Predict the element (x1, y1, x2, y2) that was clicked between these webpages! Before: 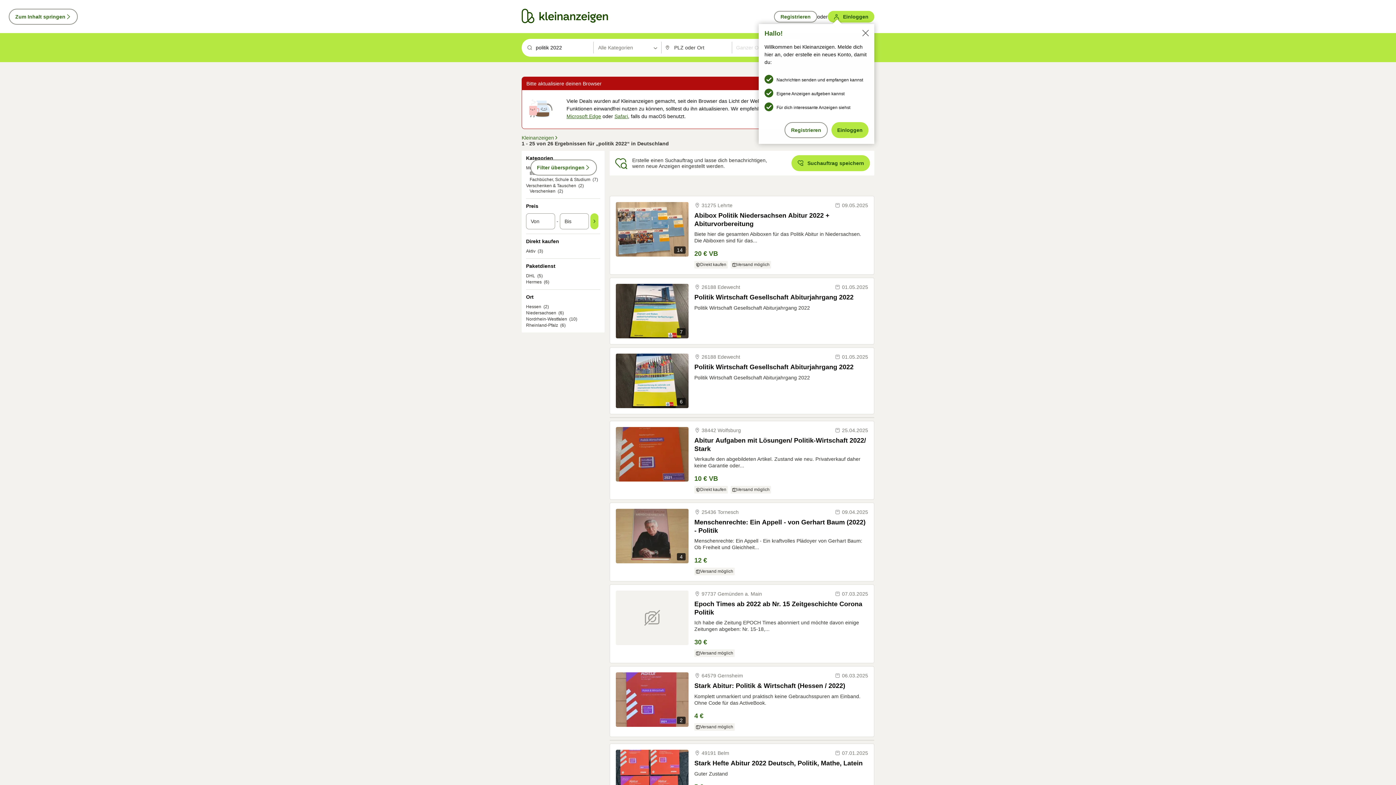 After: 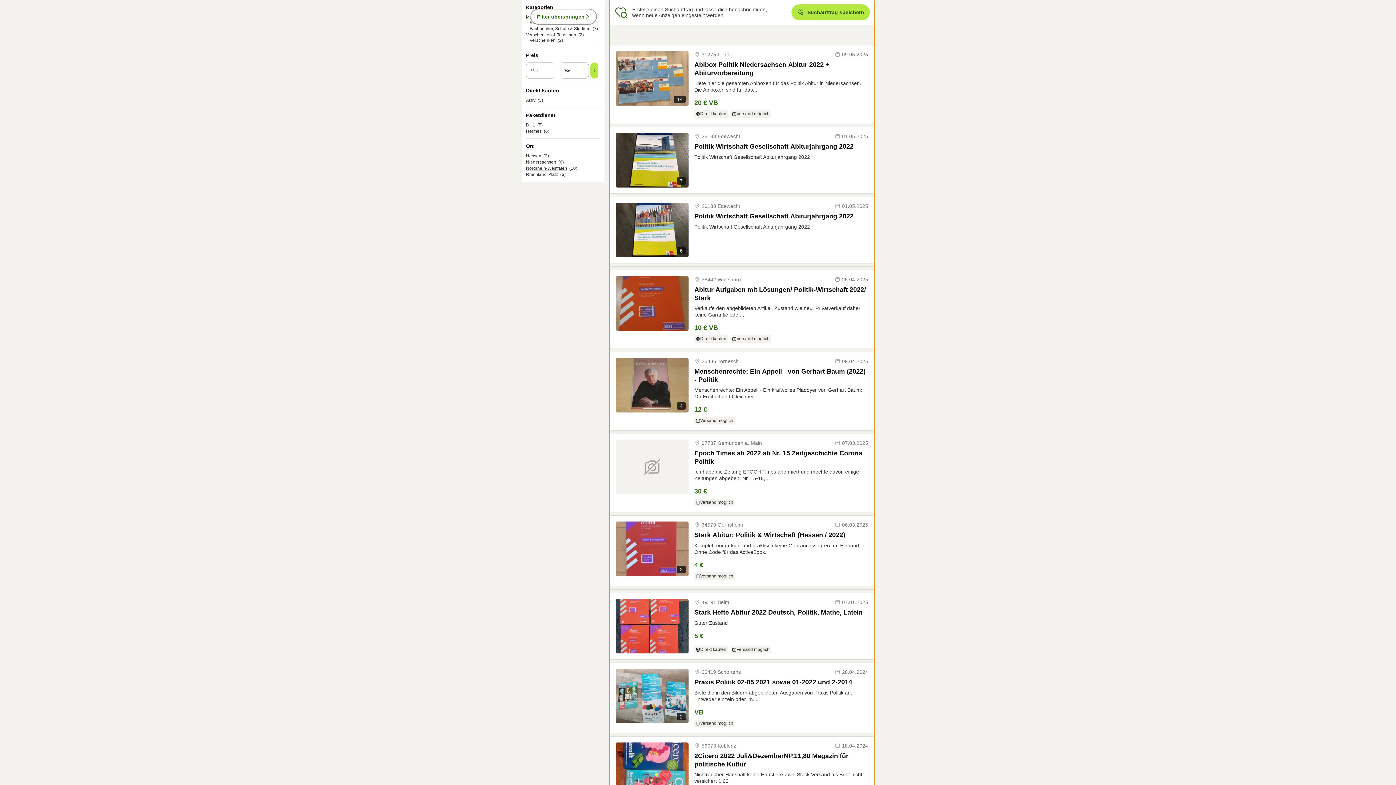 Action: bbox: (530, 159, 597, 175) label: Filter überspringen